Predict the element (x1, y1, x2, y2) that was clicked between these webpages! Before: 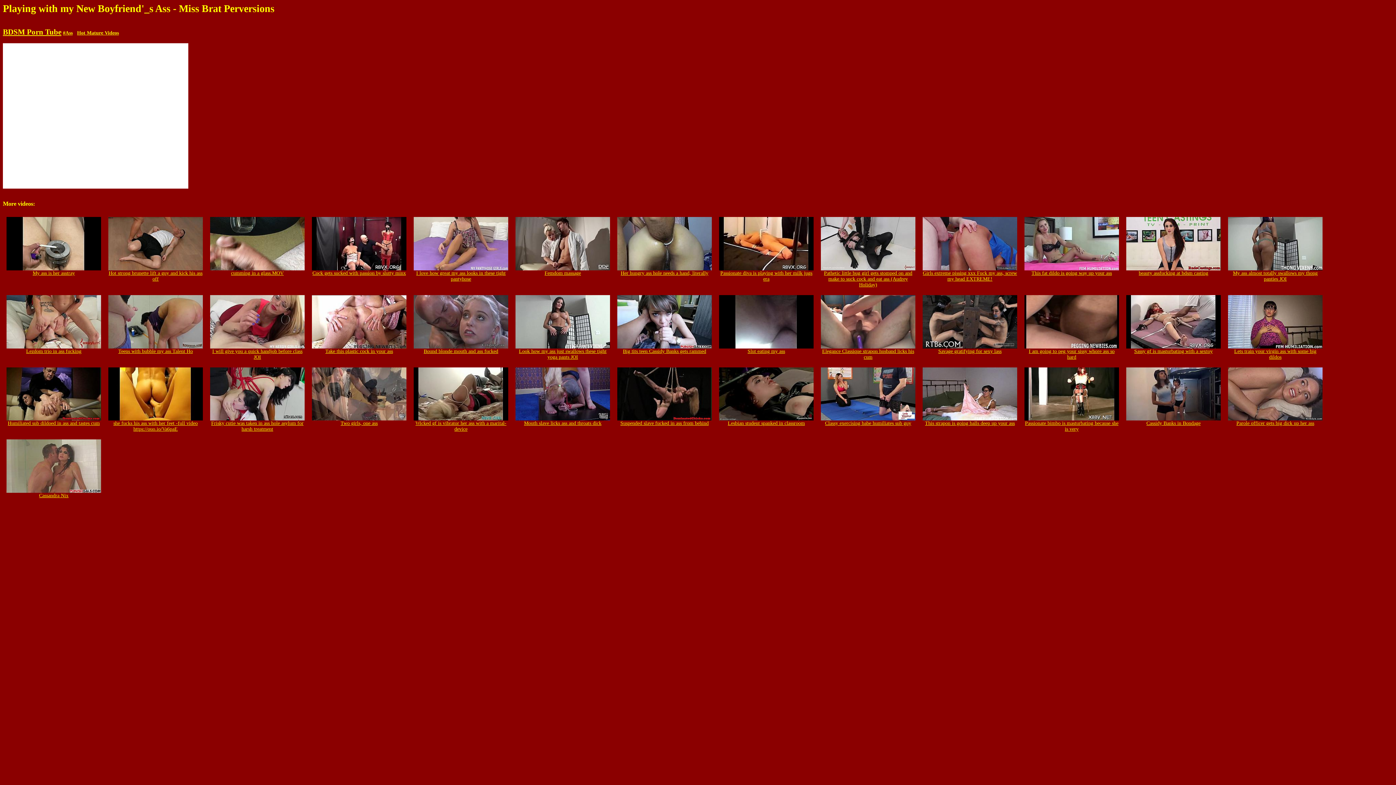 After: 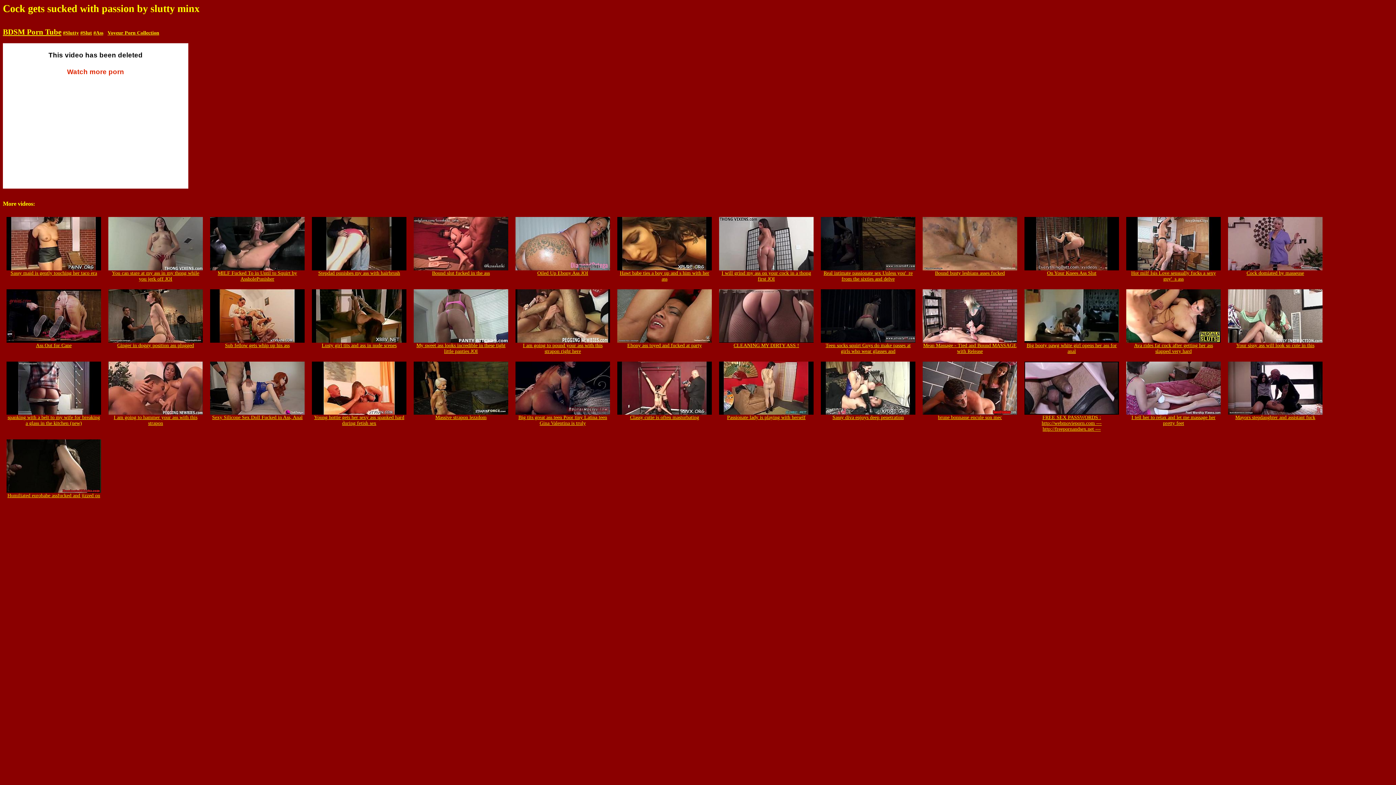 Action: bbox: (312, 266, 406, 276) label: 
Cock gets sucked with passion by slutty minx